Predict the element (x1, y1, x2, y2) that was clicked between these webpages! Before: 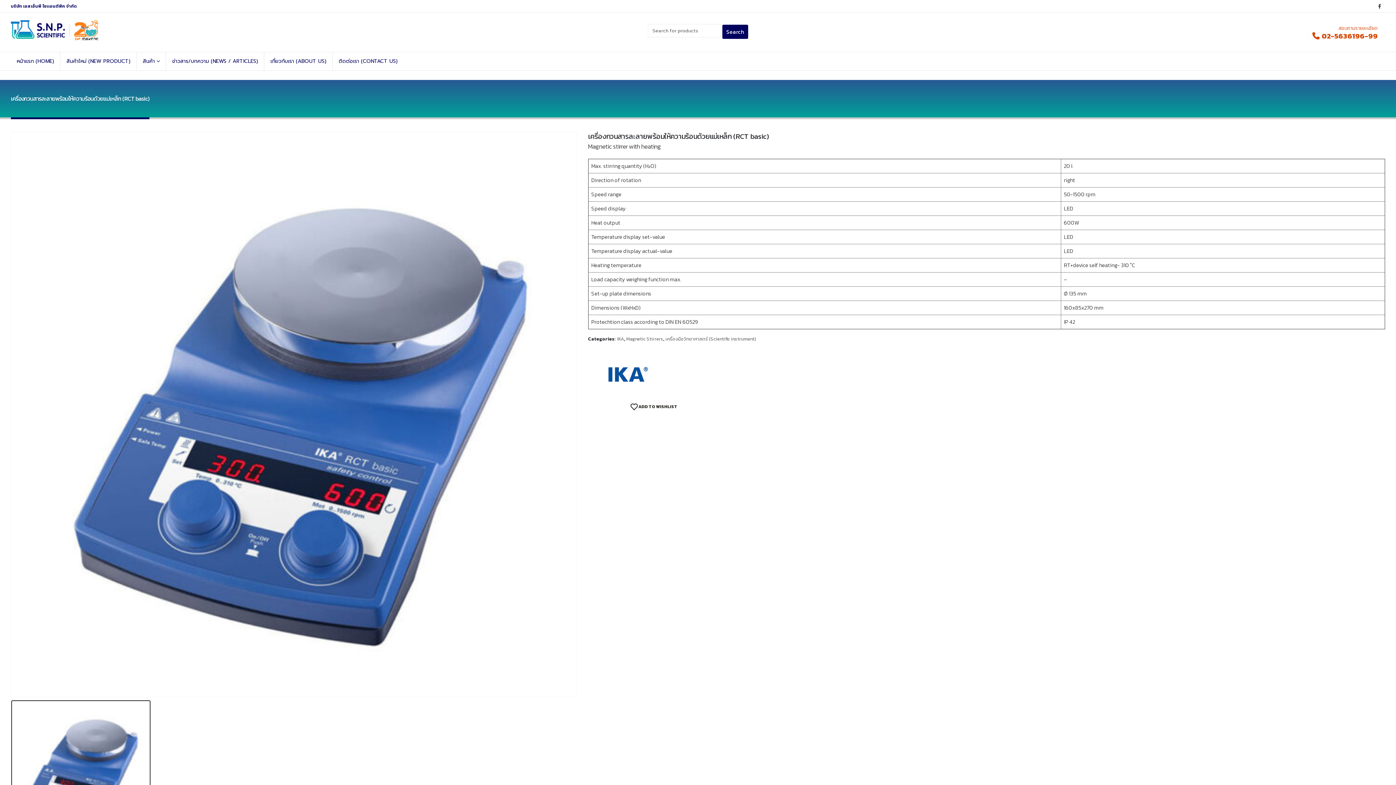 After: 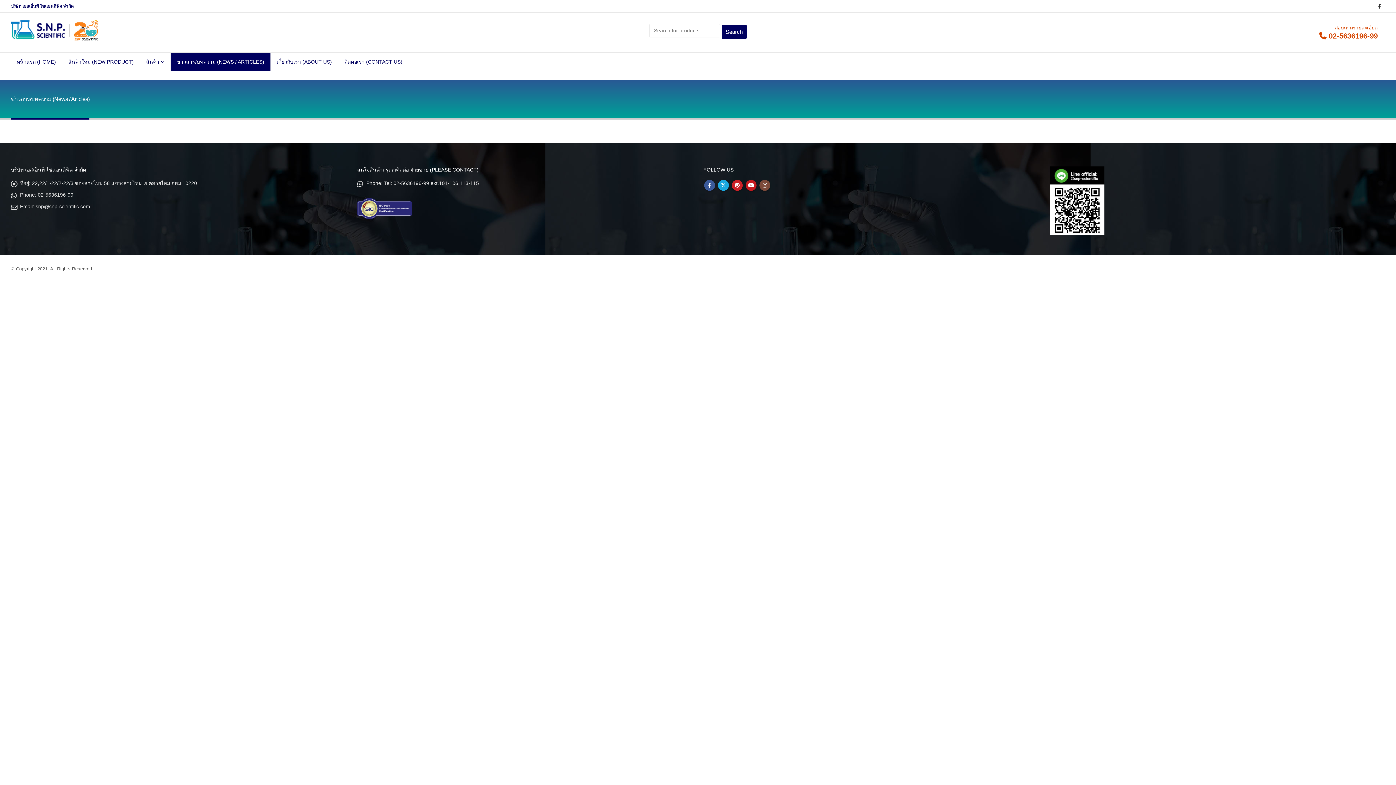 Action: label: ข่าวสาร/บทความ (NEWS / ARTICLES) bbox: (166, 52, 264, 70)